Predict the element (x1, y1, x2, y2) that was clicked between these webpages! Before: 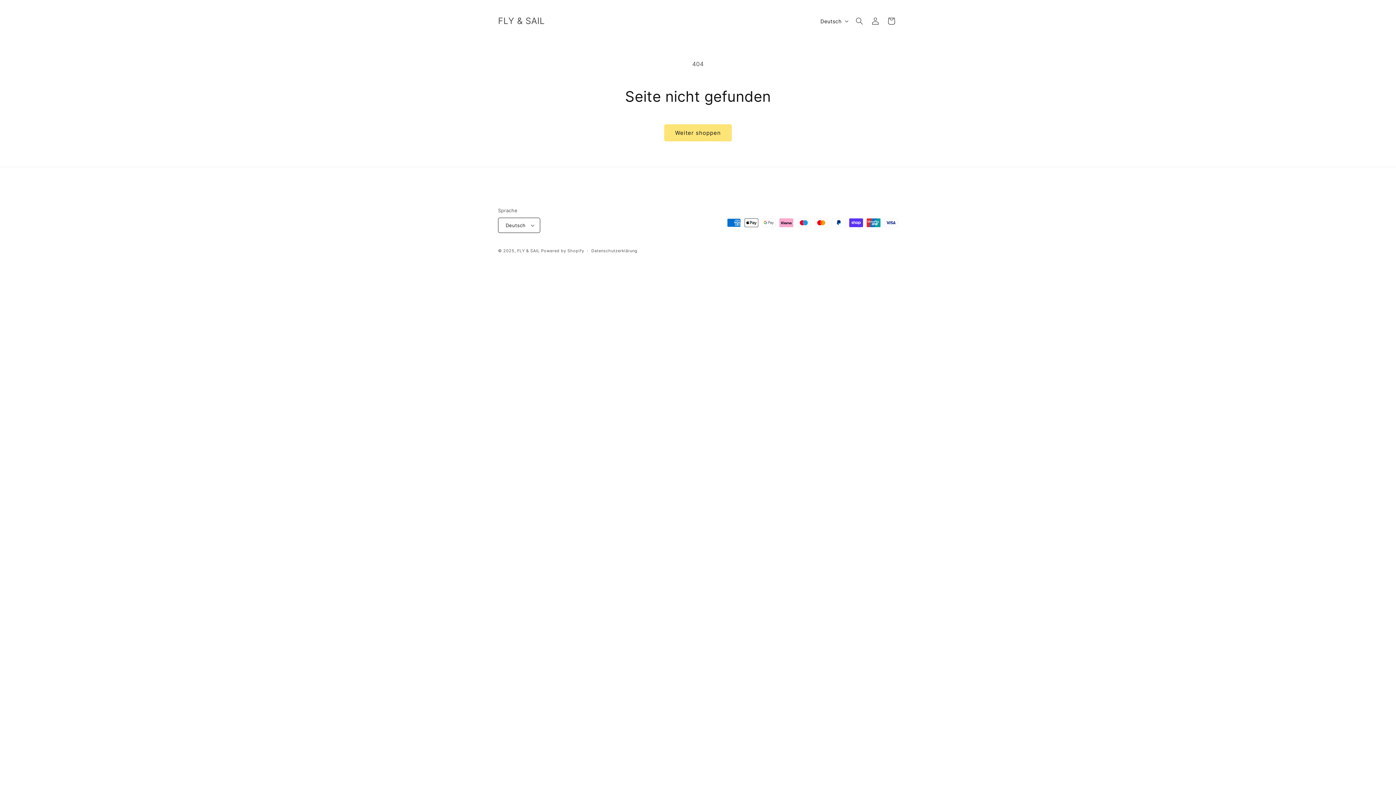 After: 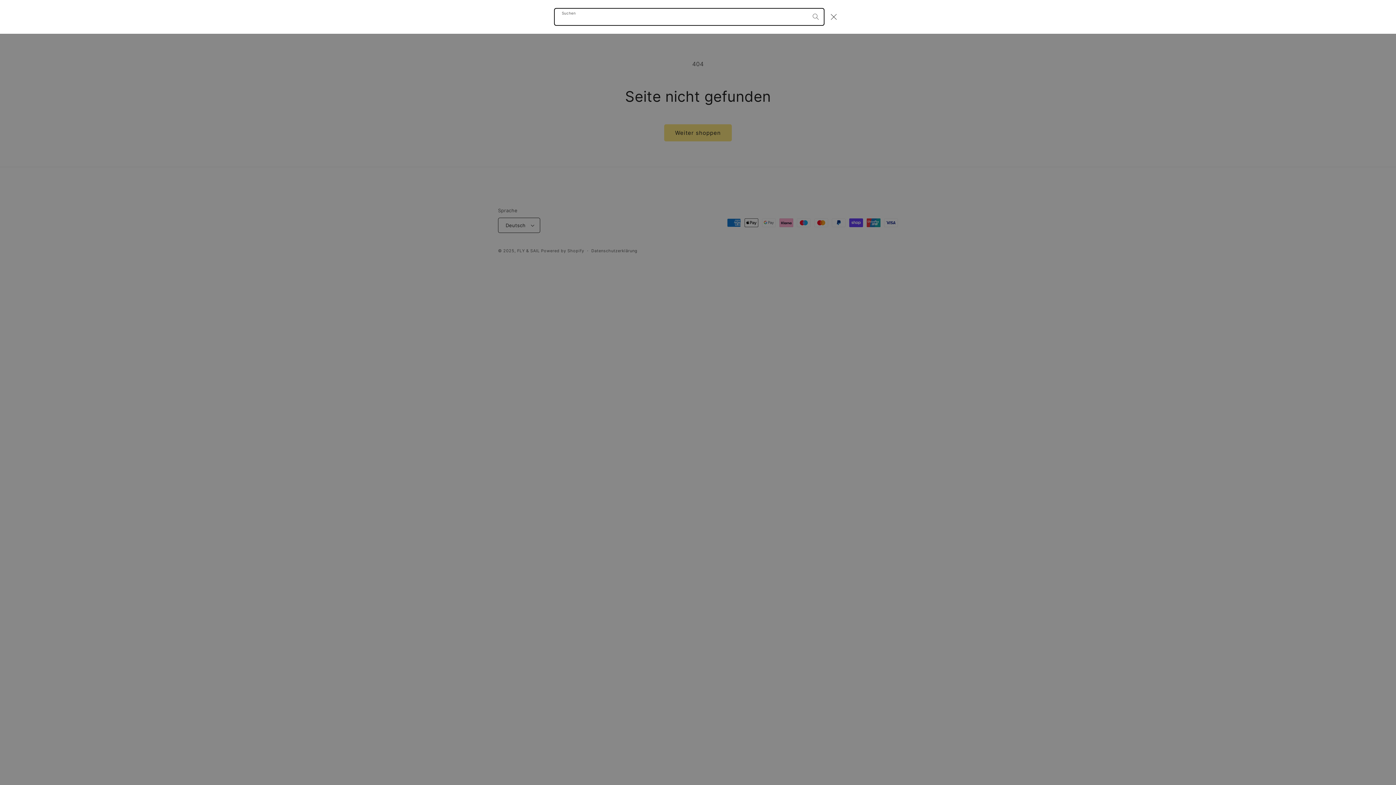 Action: bbox: (851, 13, 867, 29) label: Suchen